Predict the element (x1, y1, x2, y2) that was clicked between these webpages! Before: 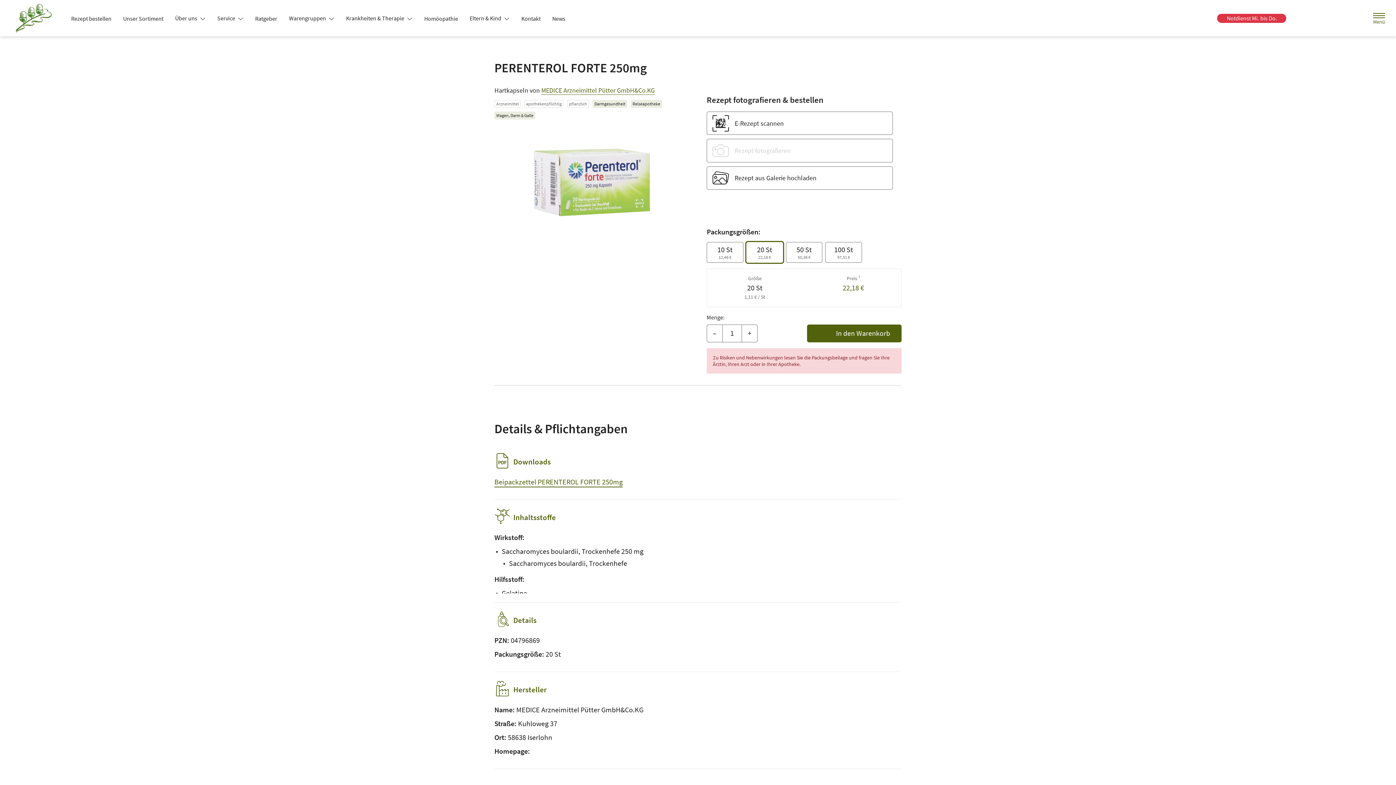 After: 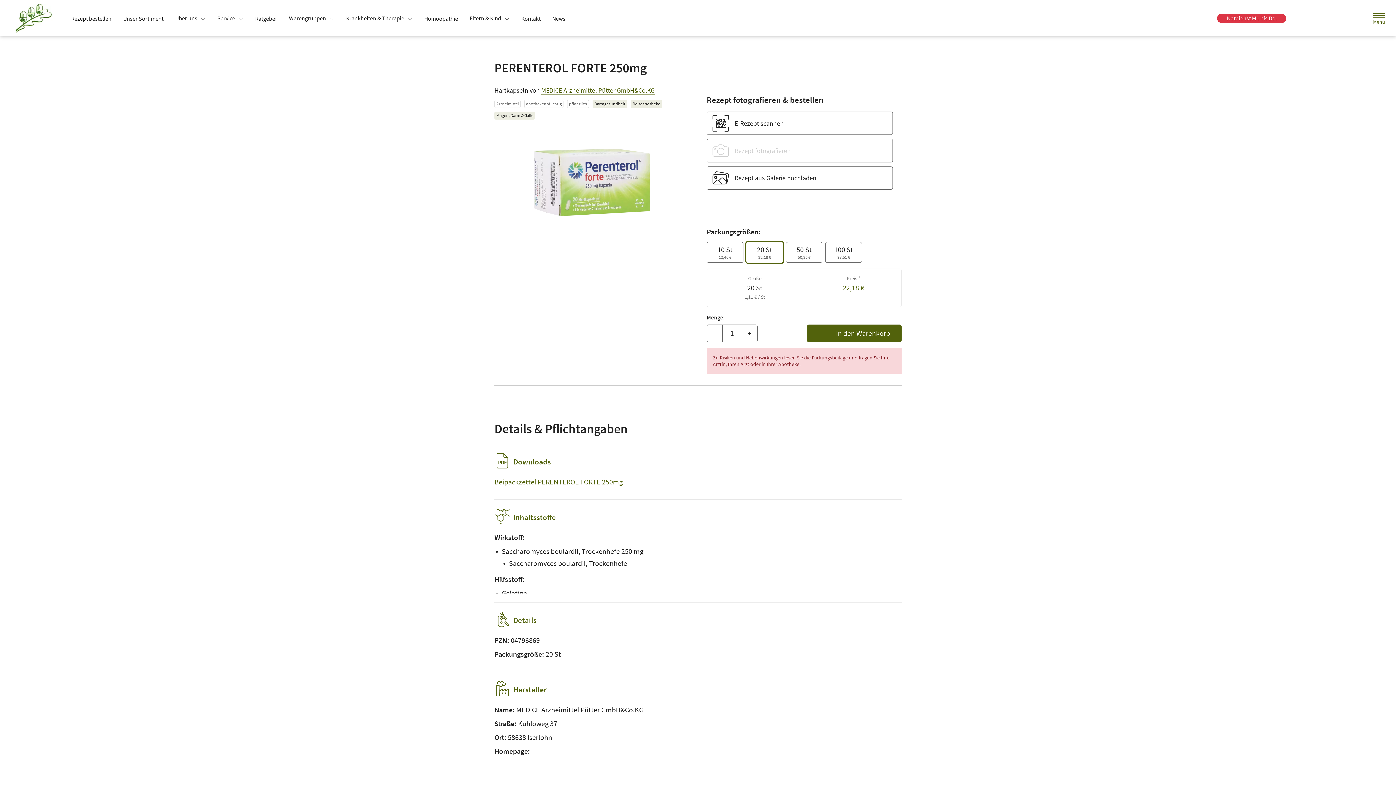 Action: bbox: (169, 11, 211, 24) label: Über uns 